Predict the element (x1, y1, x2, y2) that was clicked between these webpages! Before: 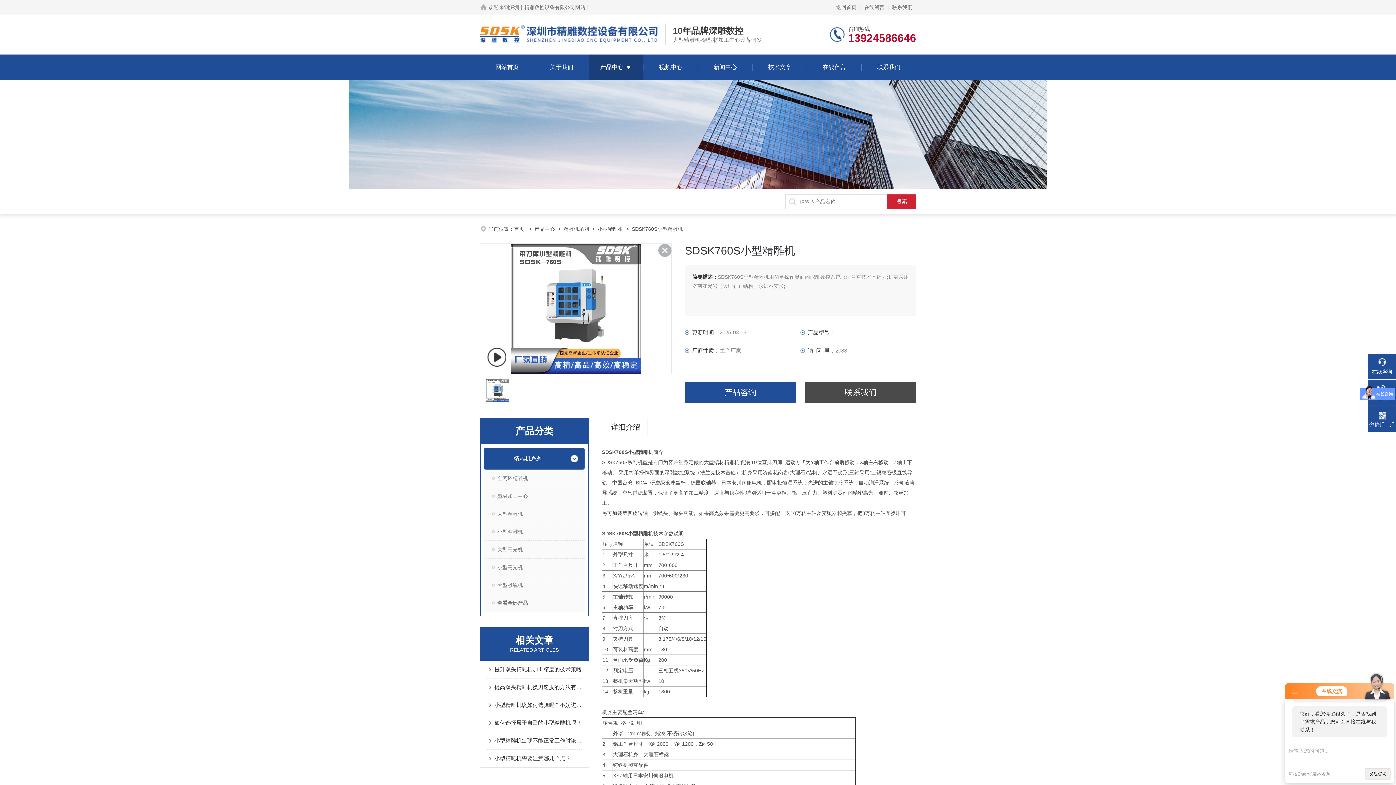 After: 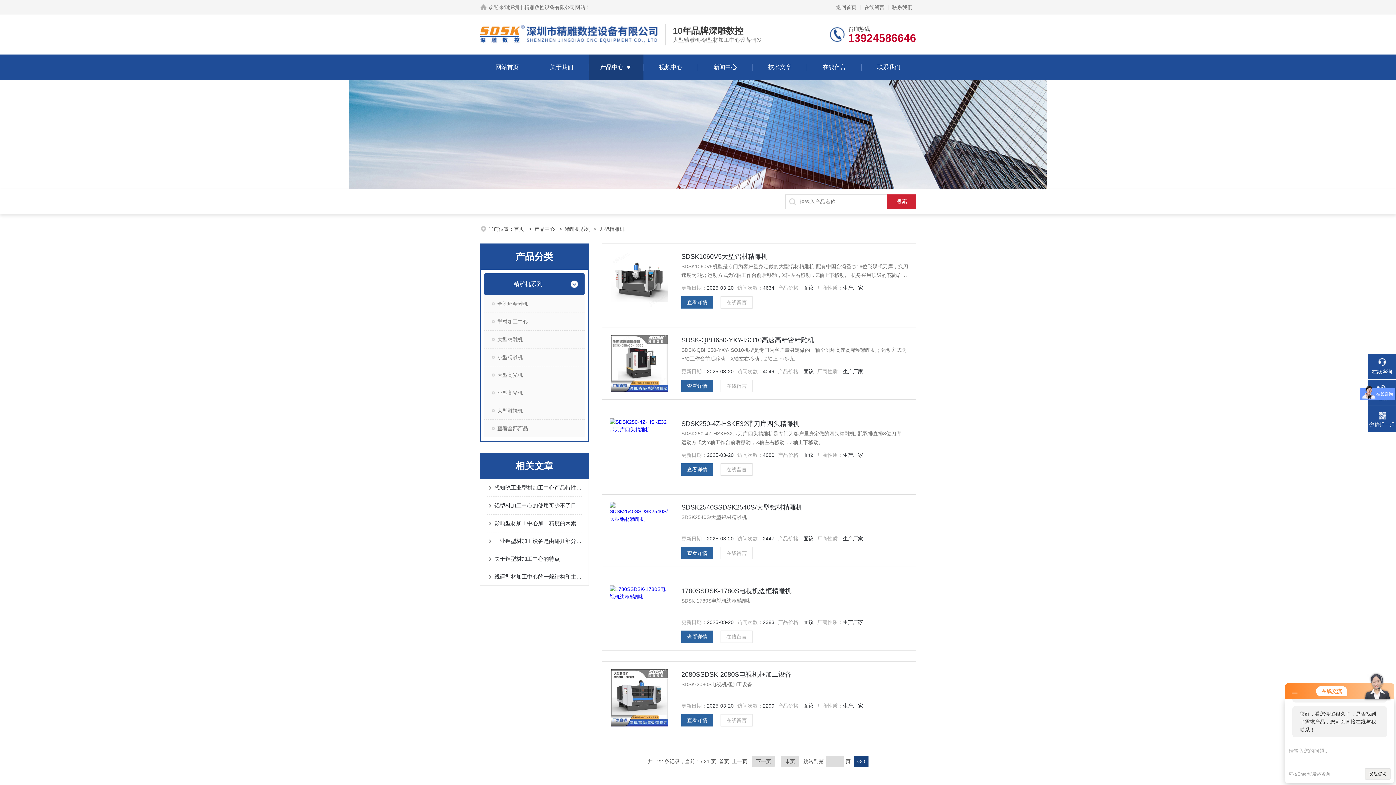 Action: bbox: (484, 505, 584, 522) label: 大型精雕机